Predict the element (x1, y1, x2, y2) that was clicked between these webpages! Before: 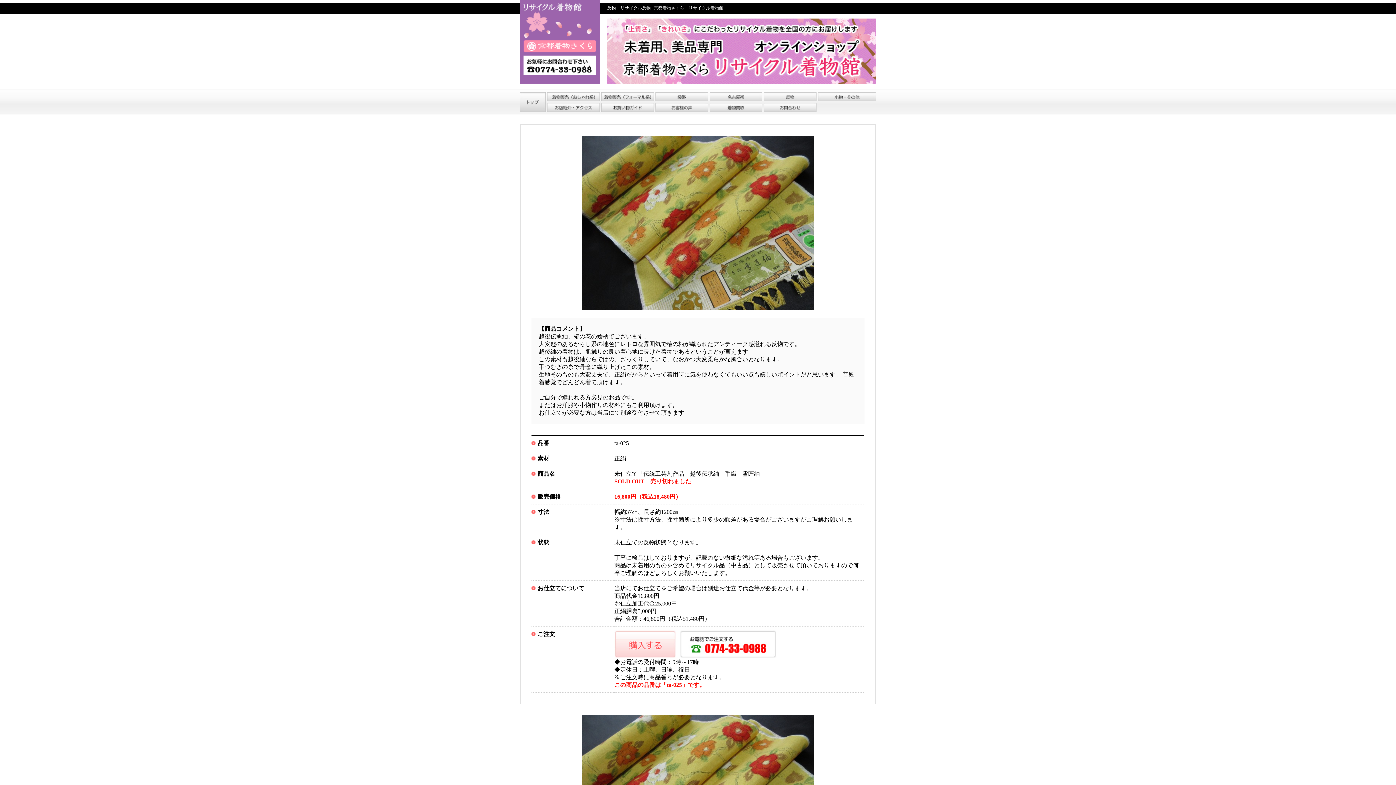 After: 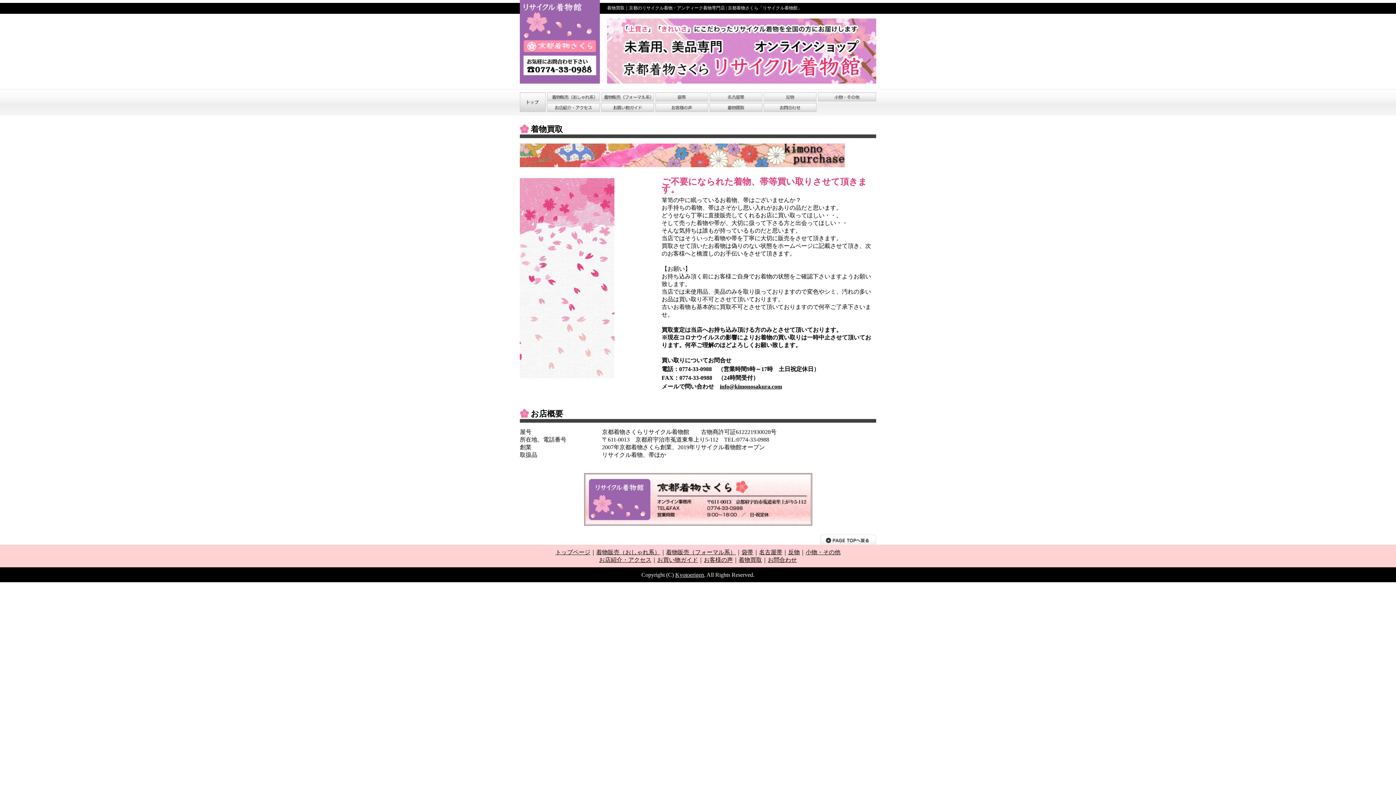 Action: bbox: (709, 105, 762, 111)